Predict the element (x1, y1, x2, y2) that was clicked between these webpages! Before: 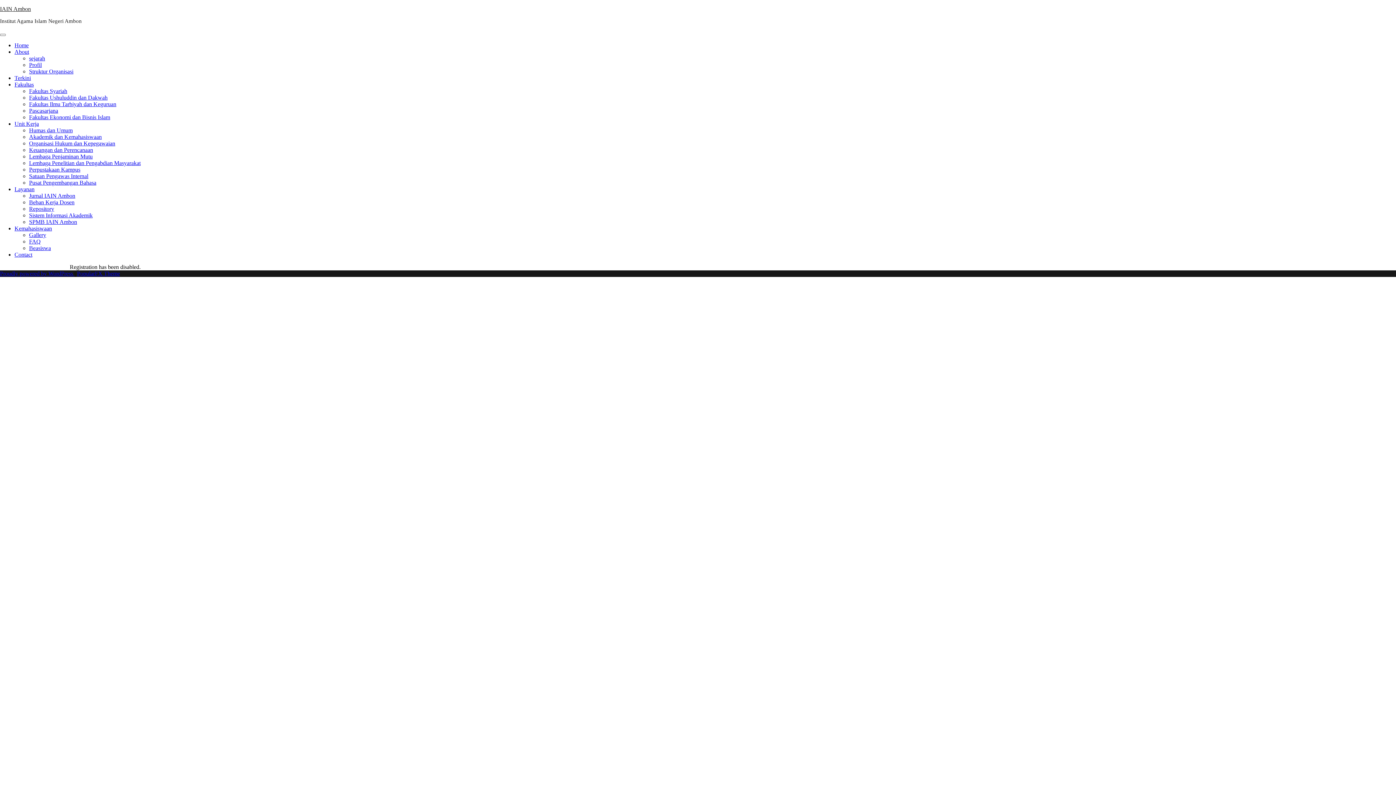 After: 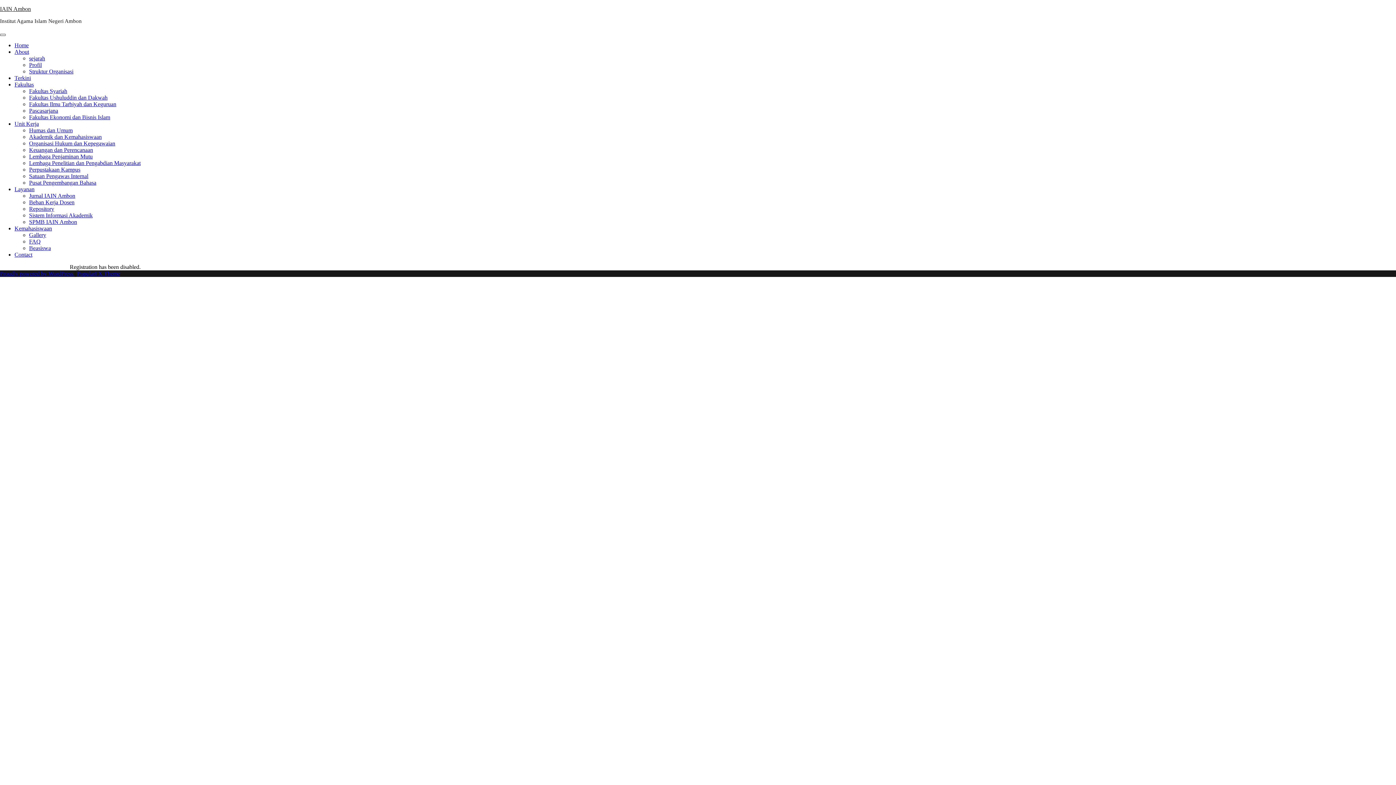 Action: bbox: (0, 33, 5, 36)